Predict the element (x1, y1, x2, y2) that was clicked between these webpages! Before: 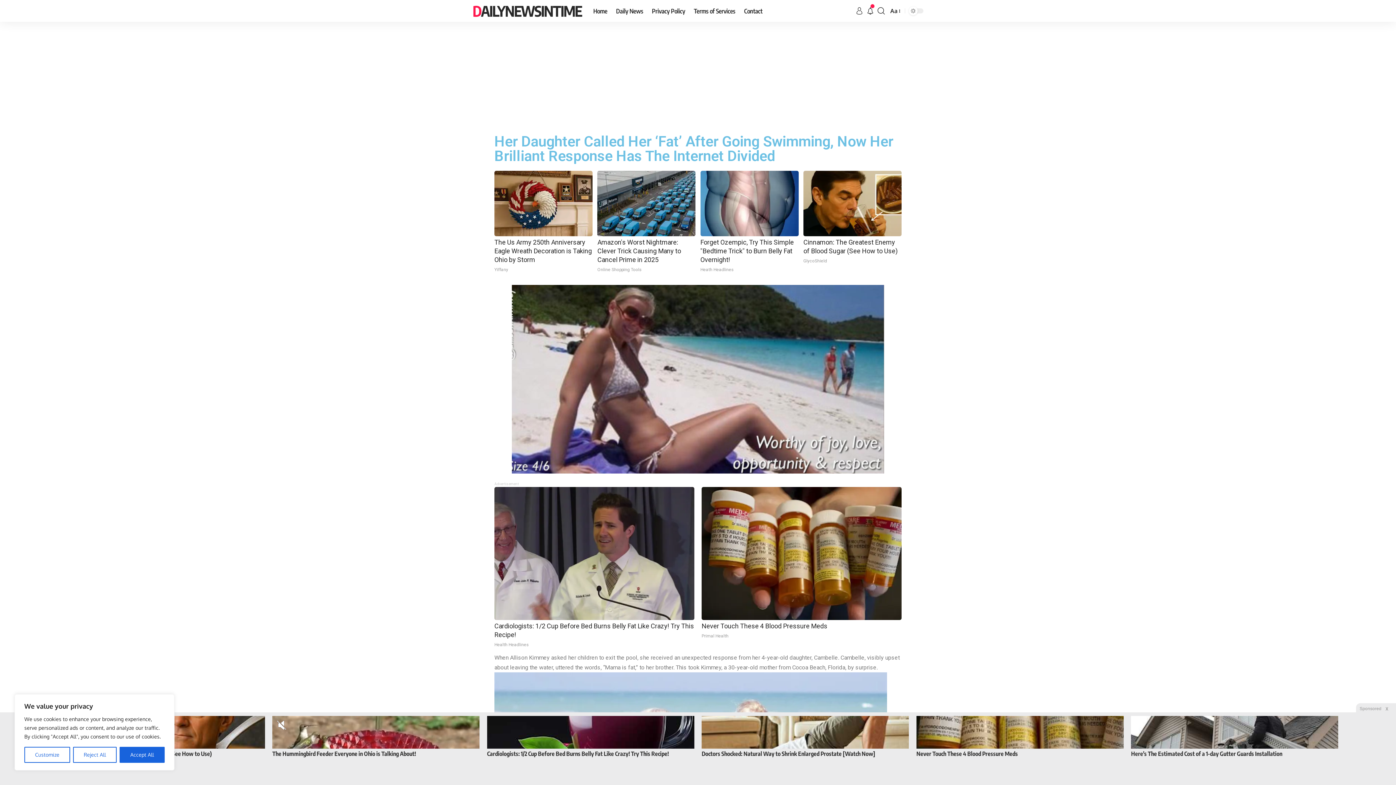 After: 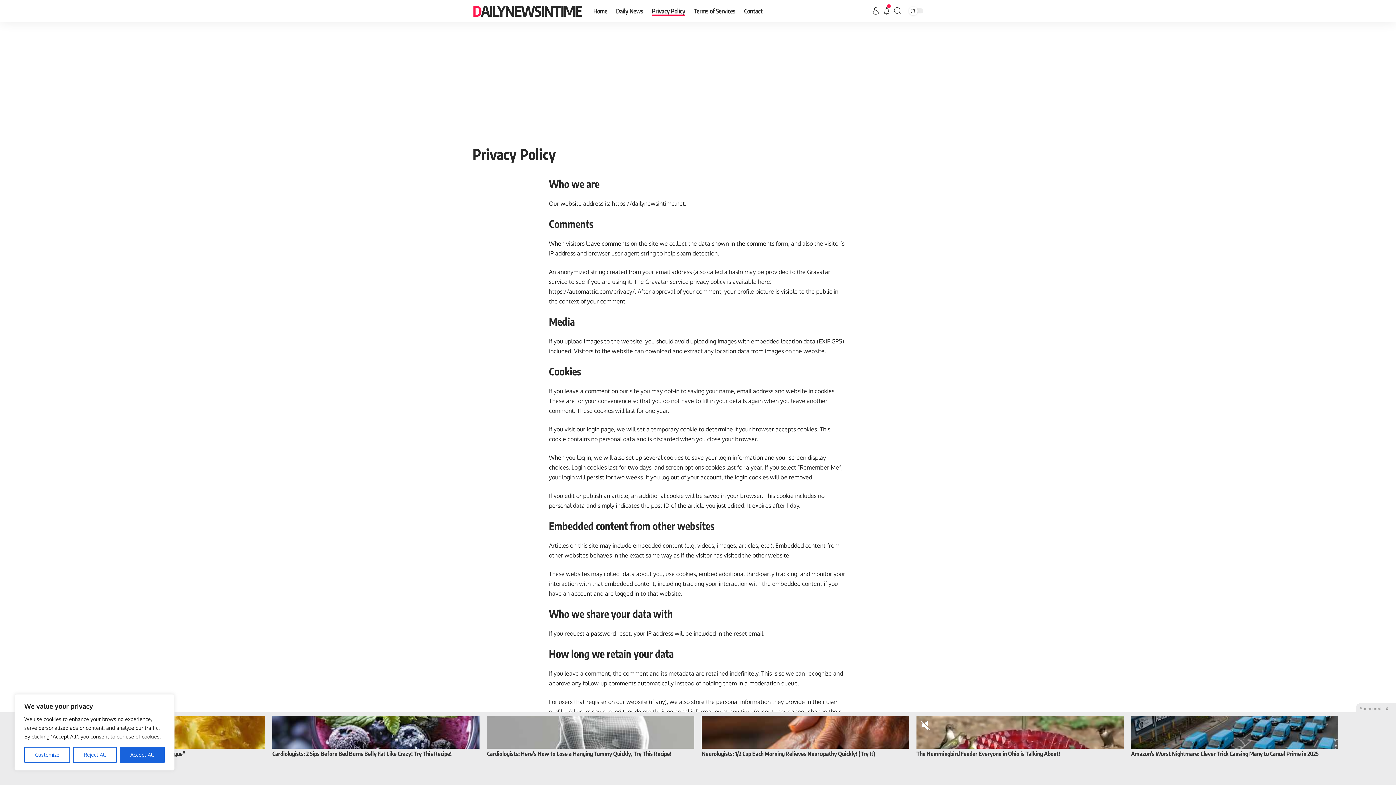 Action: bbox: (647, 0, 689, 21) label: Privacy Policy